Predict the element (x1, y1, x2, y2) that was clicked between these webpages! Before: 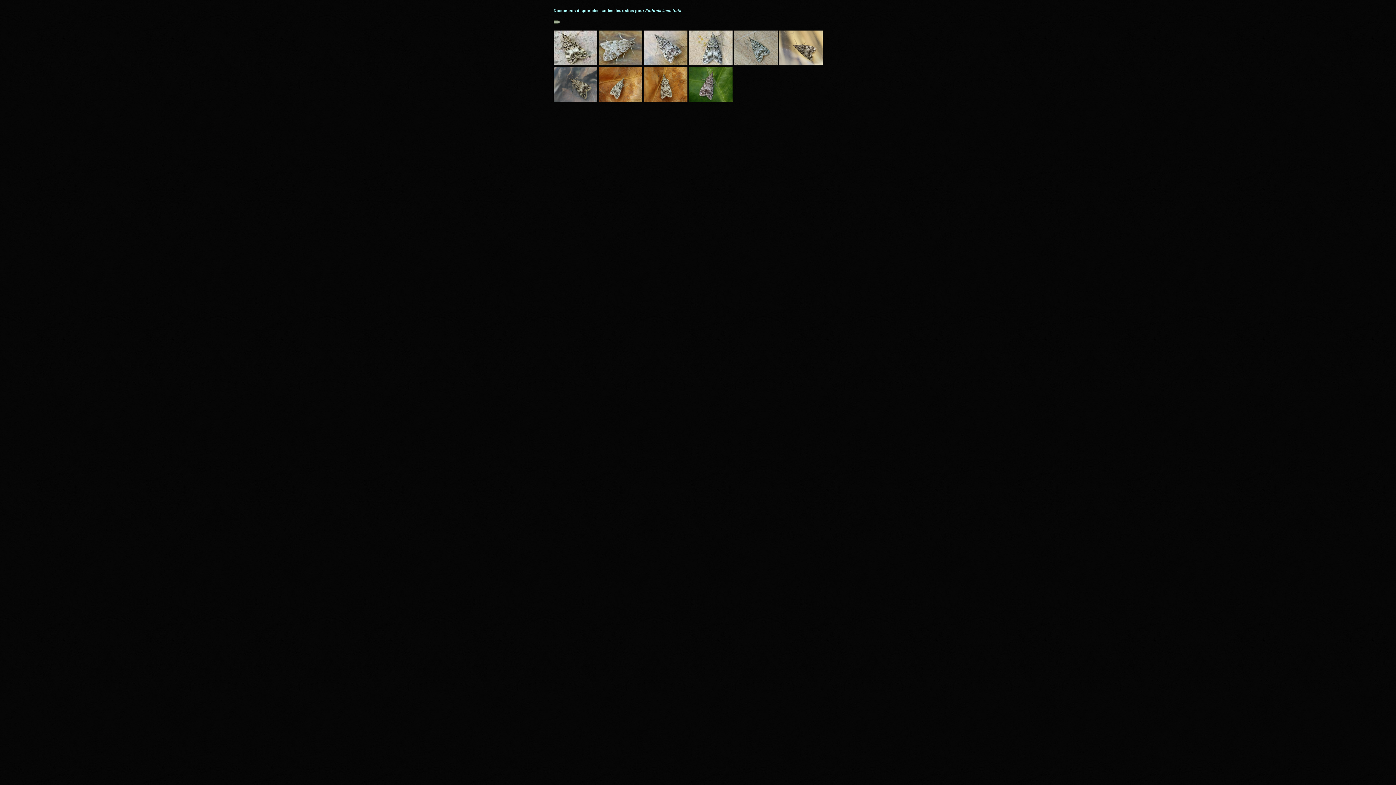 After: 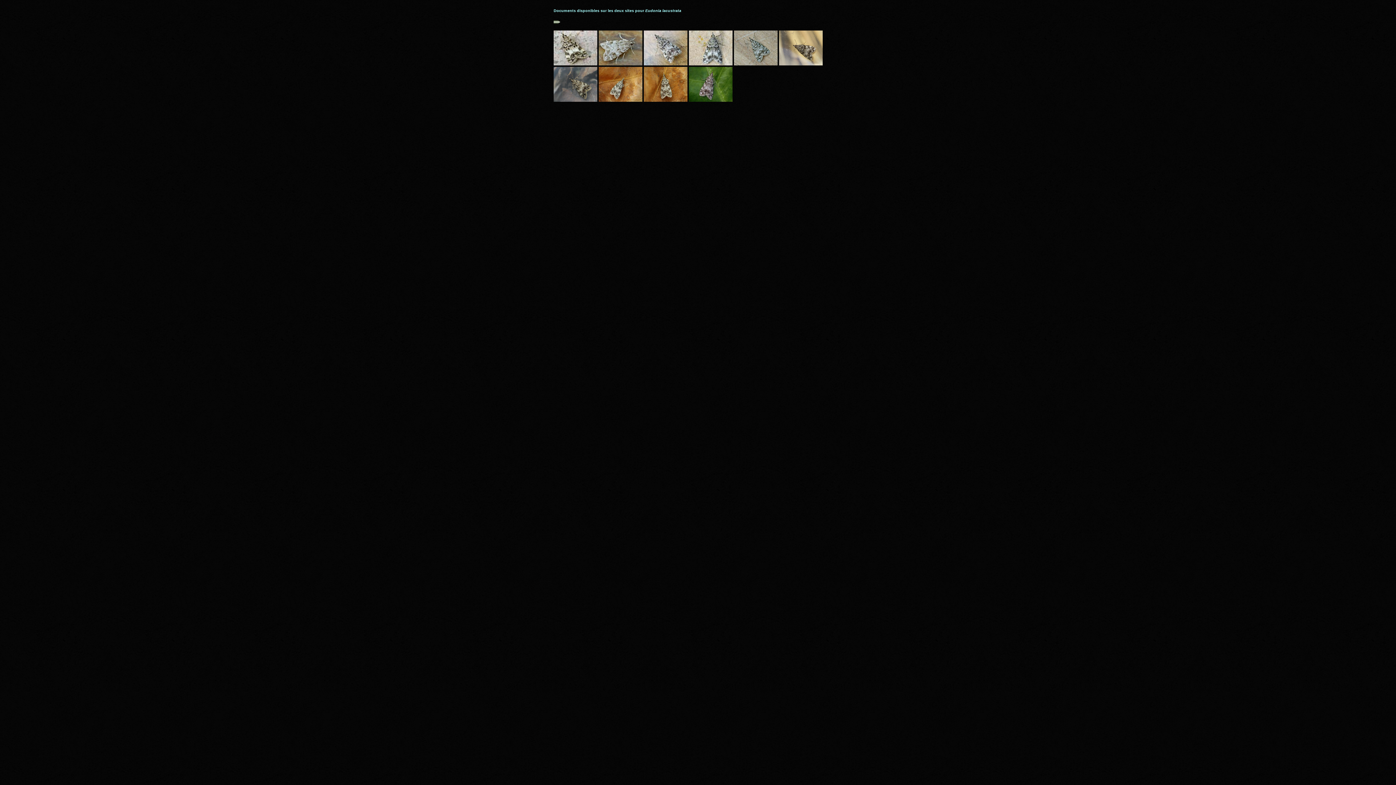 Action: bbox: (598, 96, 642, 102)